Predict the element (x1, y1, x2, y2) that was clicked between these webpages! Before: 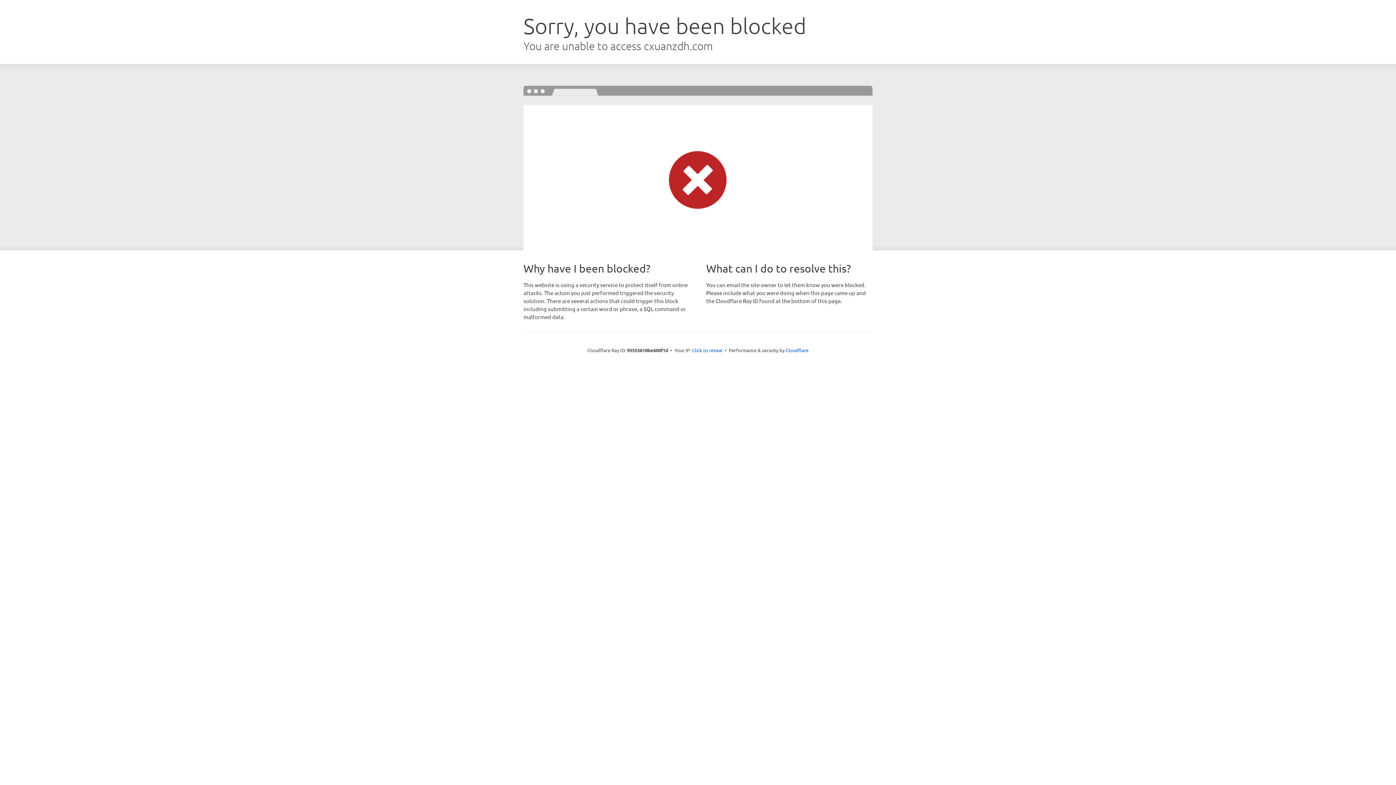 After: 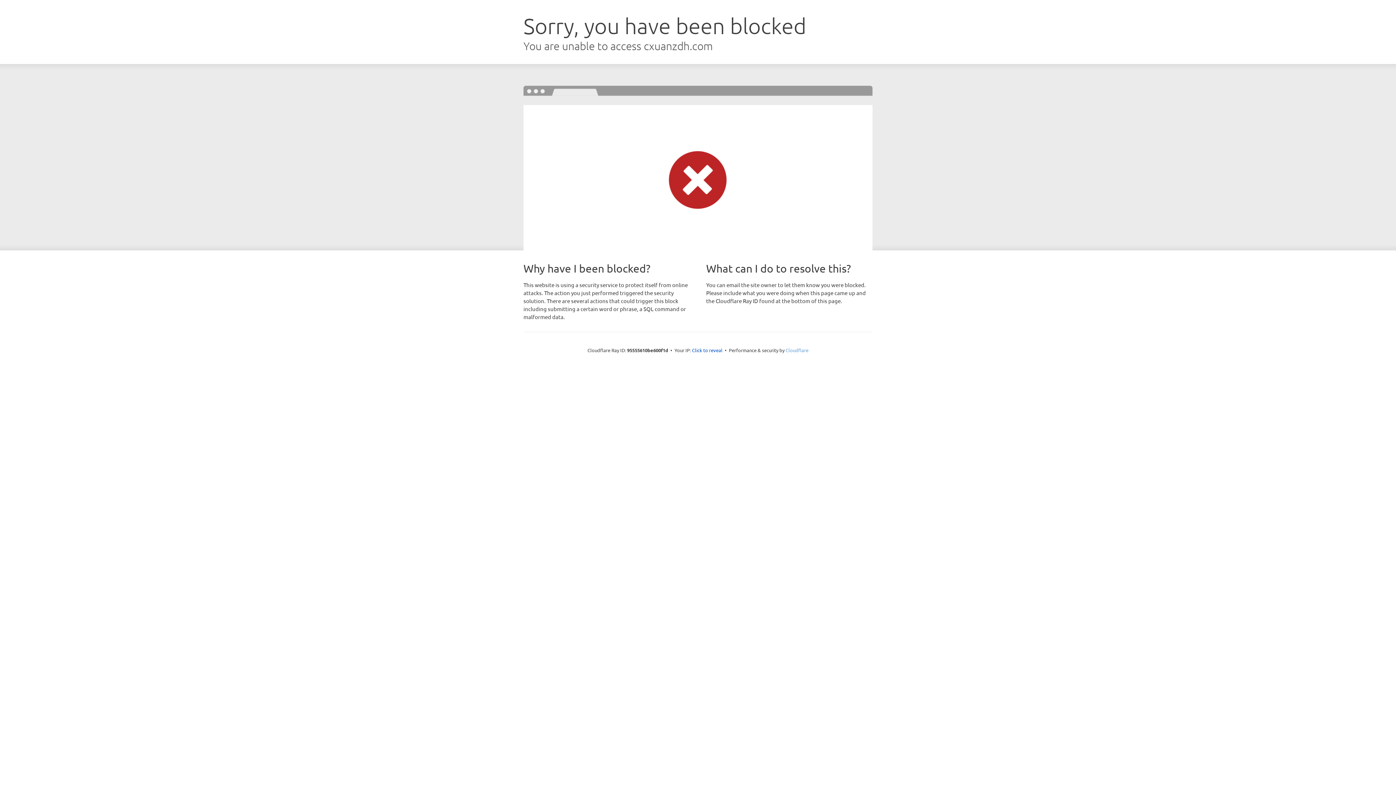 Action: label: Cloudflare bbox: (785, 347, 808, 353)